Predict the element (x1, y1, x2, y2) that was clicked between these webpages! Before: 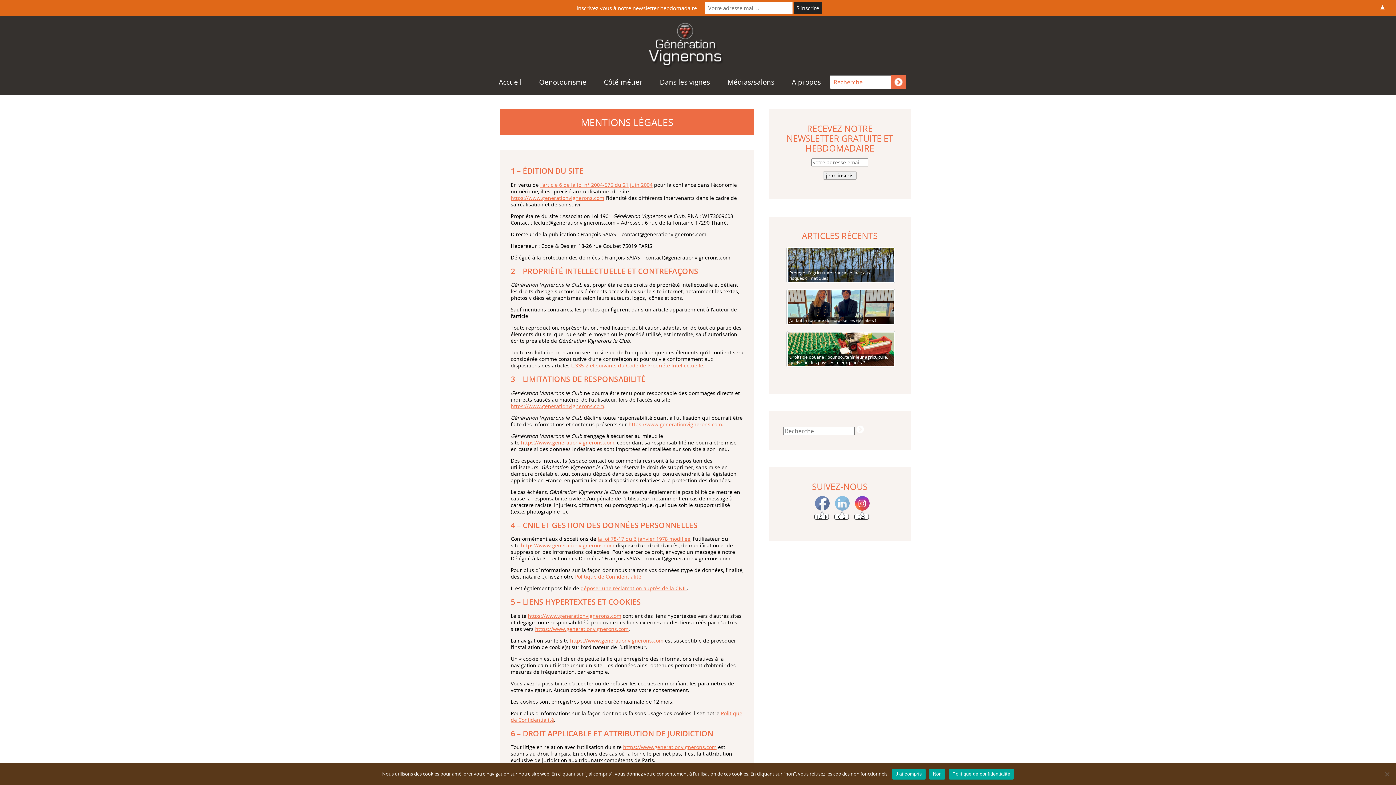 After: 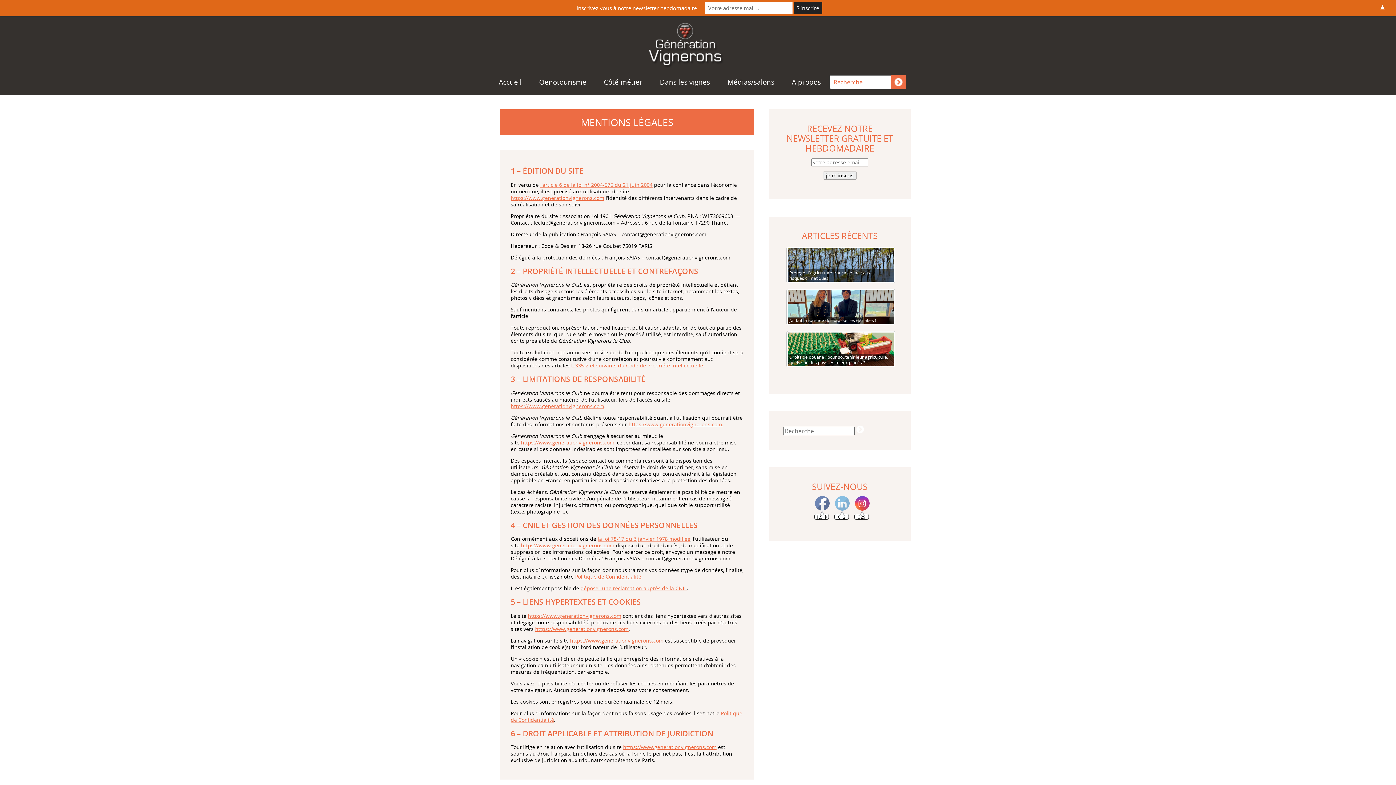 Action: bbox: (570, 637, 663, 644) label: https://www.generationvignerons.com